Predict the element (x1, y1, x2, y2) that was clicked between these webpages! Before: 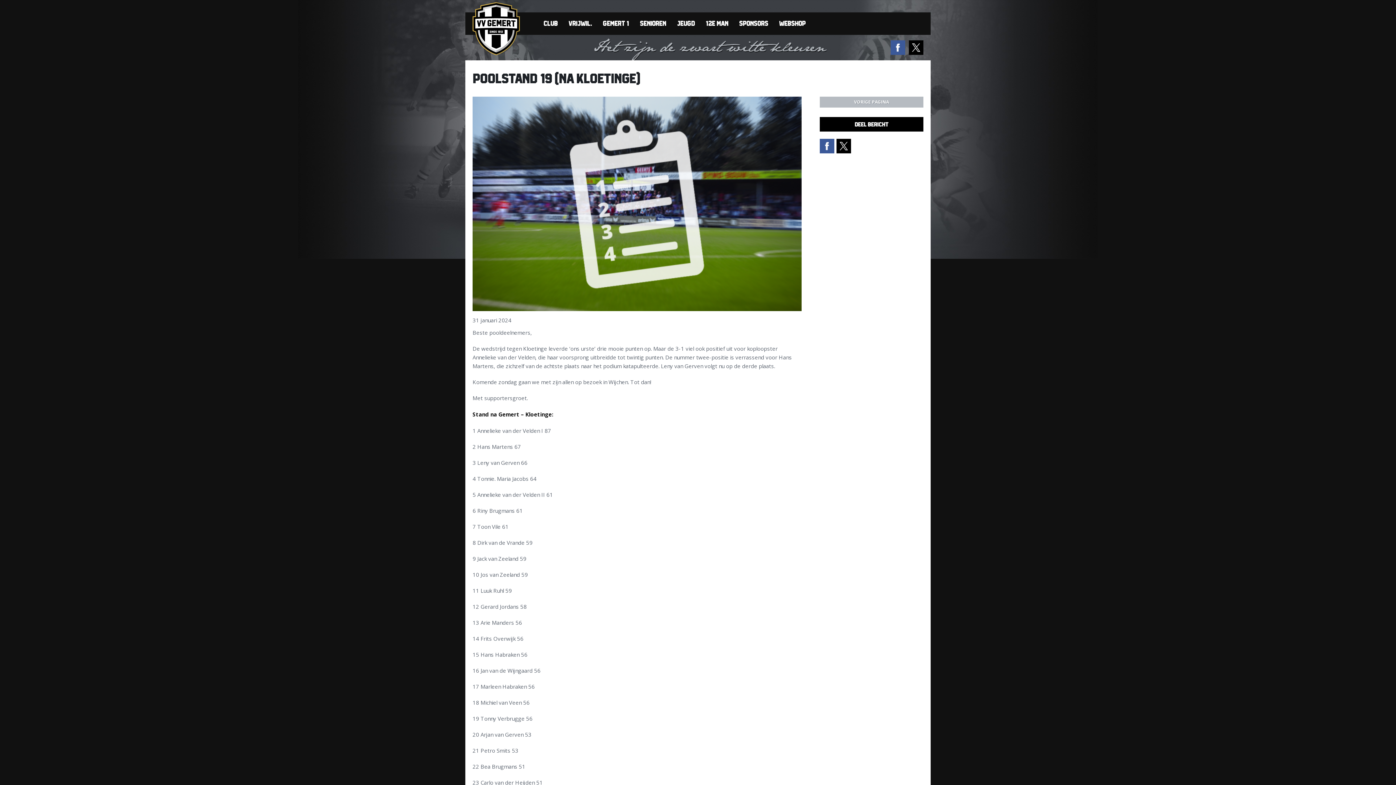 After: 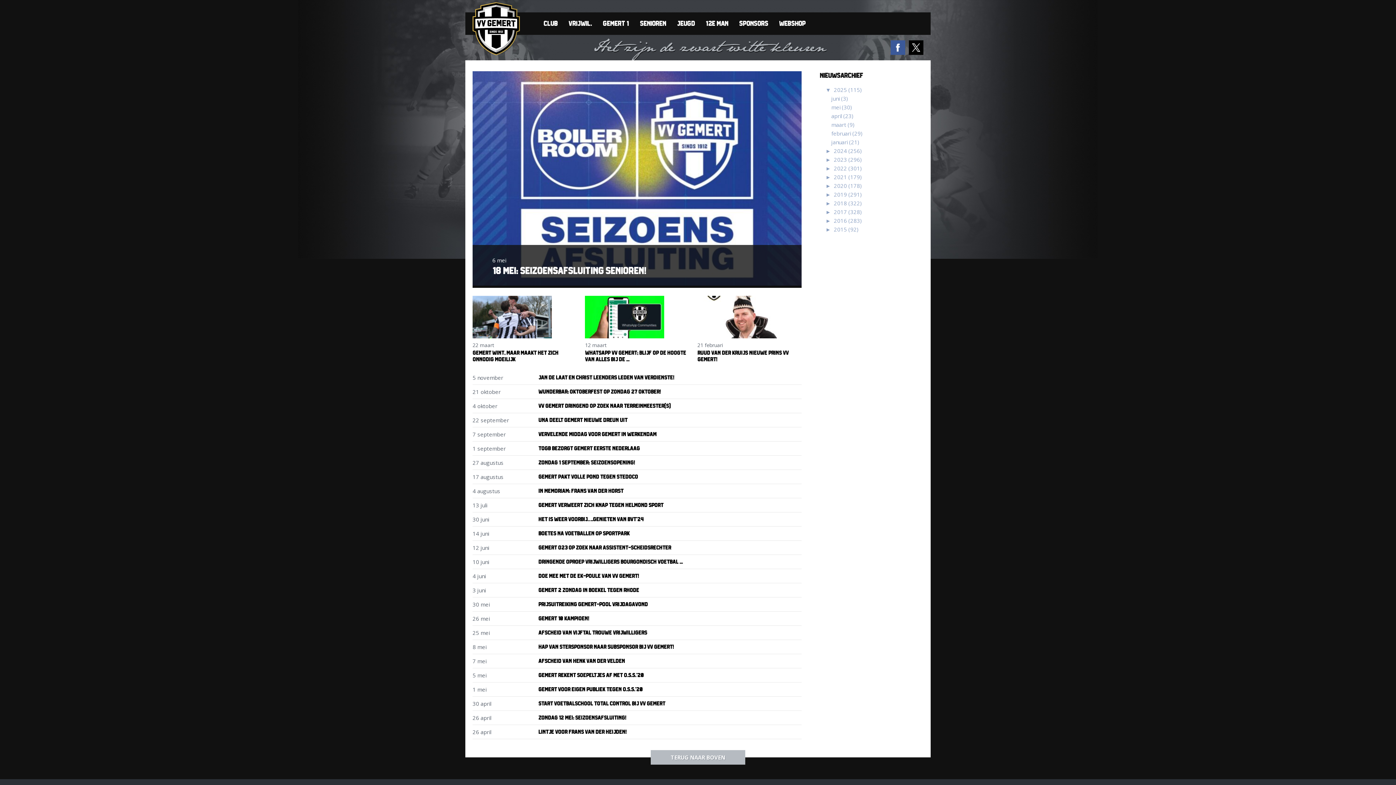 Action: label: SENIOREN bbox: (634, 12, 671, 34)